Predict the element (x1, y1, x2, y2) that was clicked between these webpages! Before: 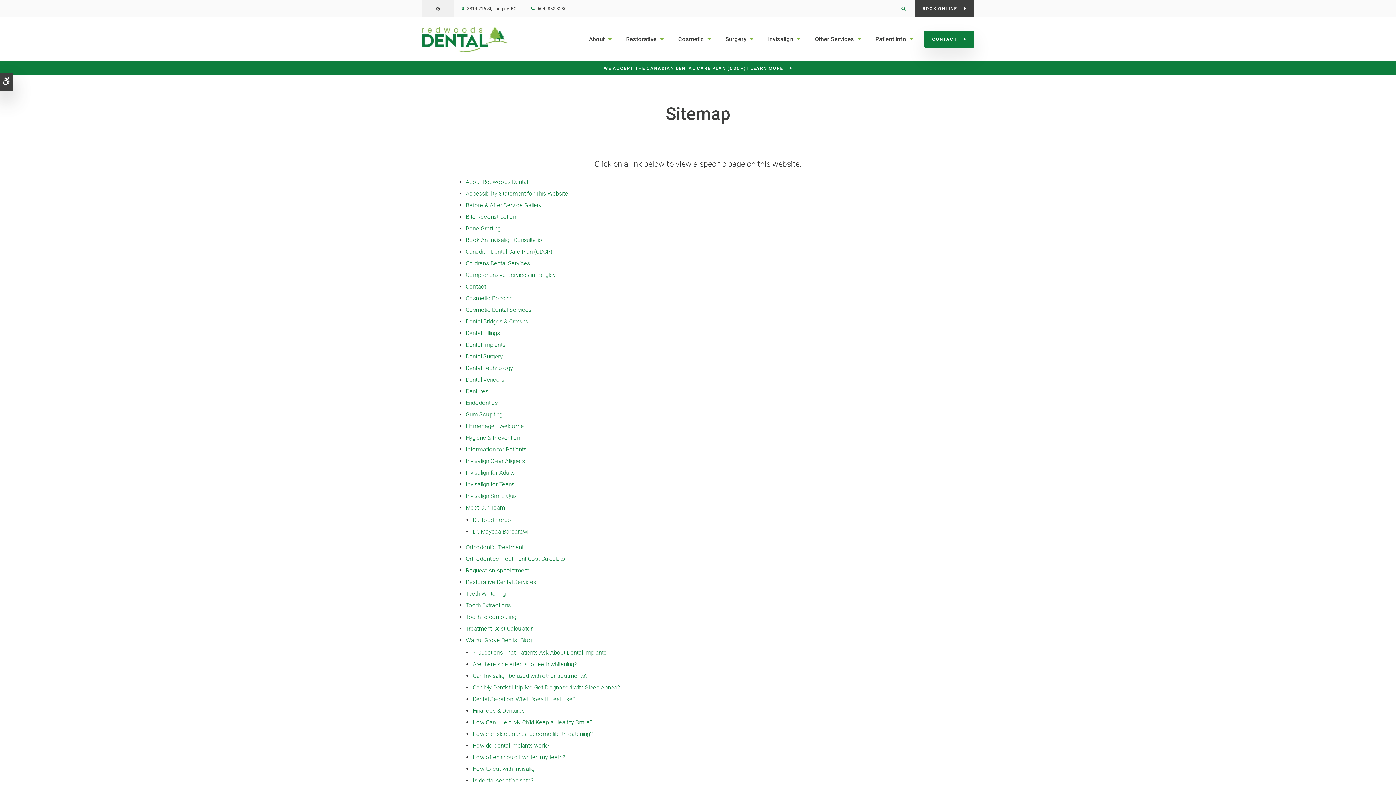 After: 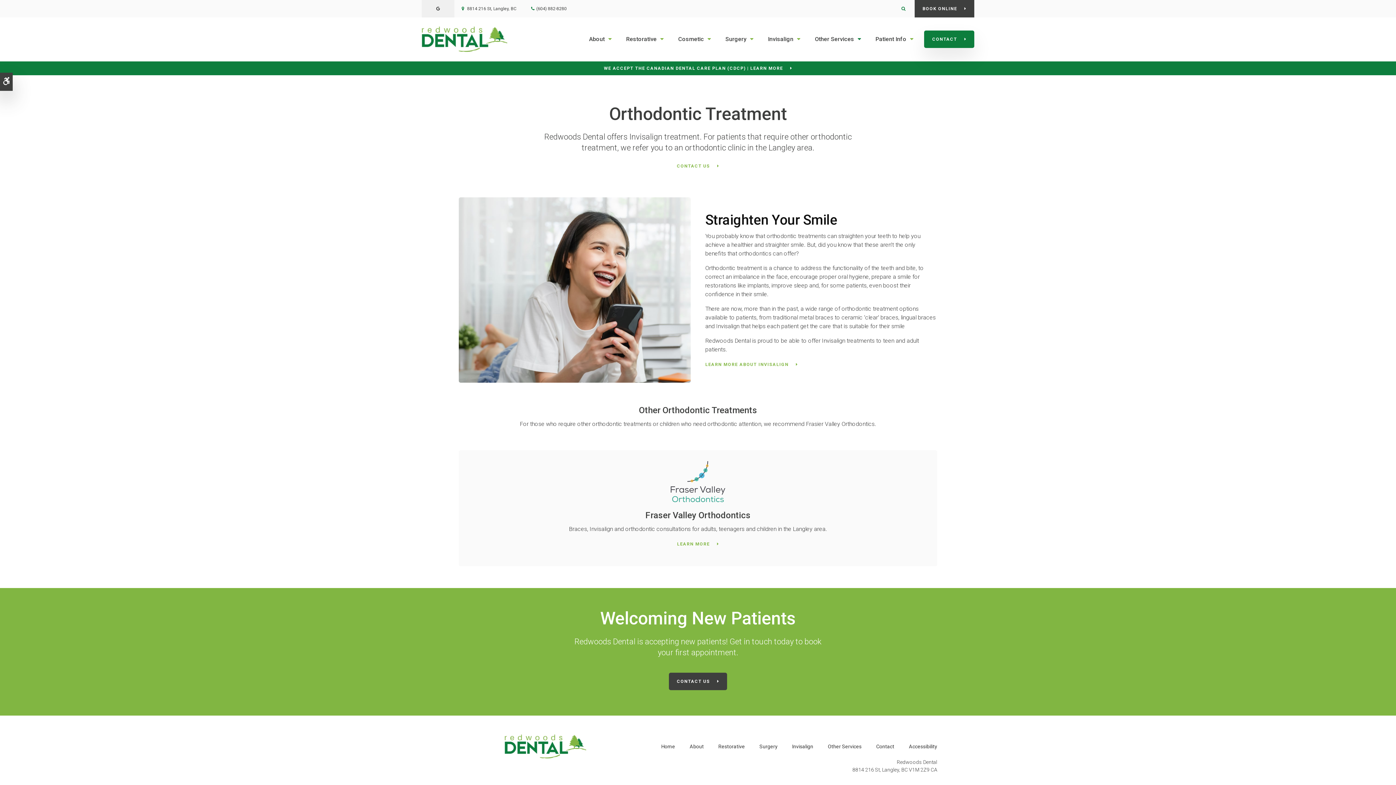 Action: label: Orthodontic Treatment bbox: (465, 543, 523, 550)